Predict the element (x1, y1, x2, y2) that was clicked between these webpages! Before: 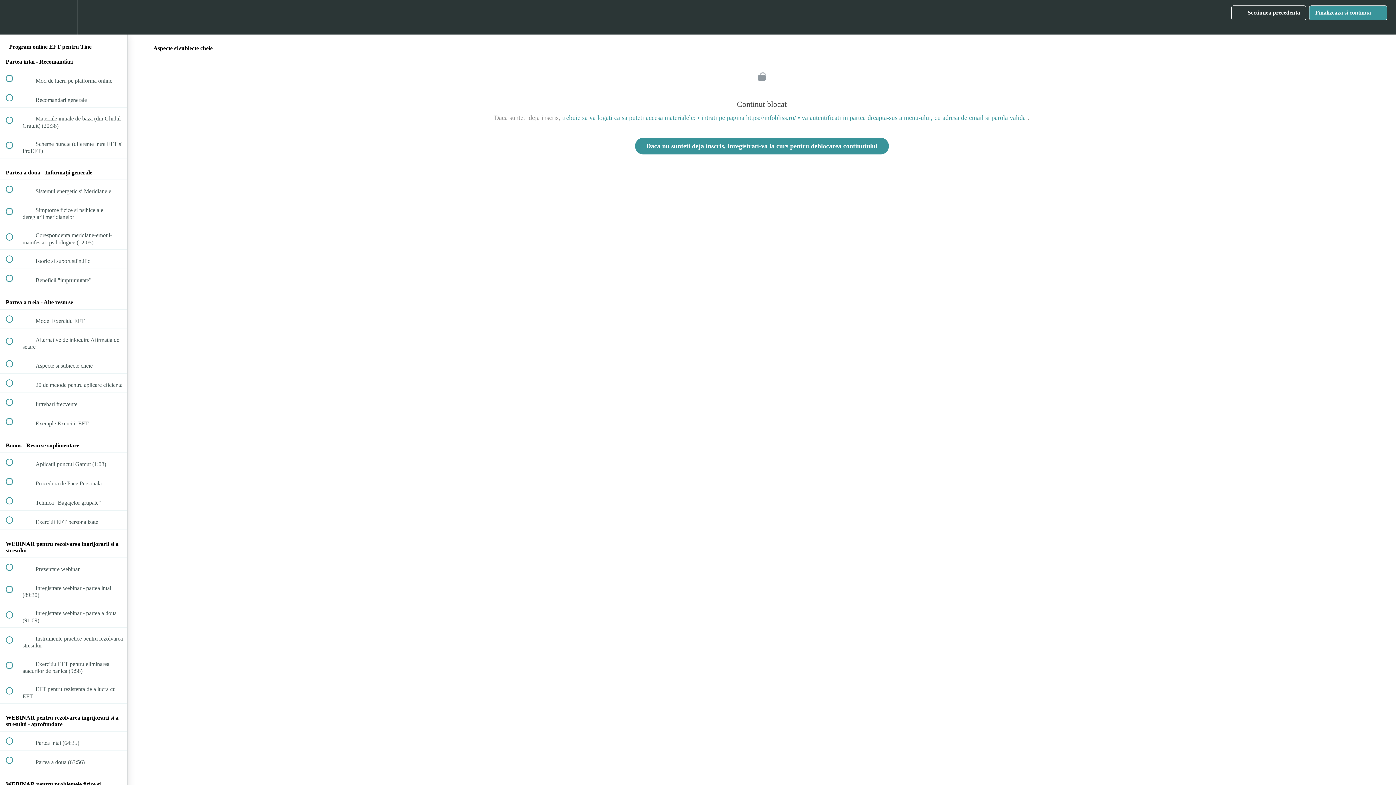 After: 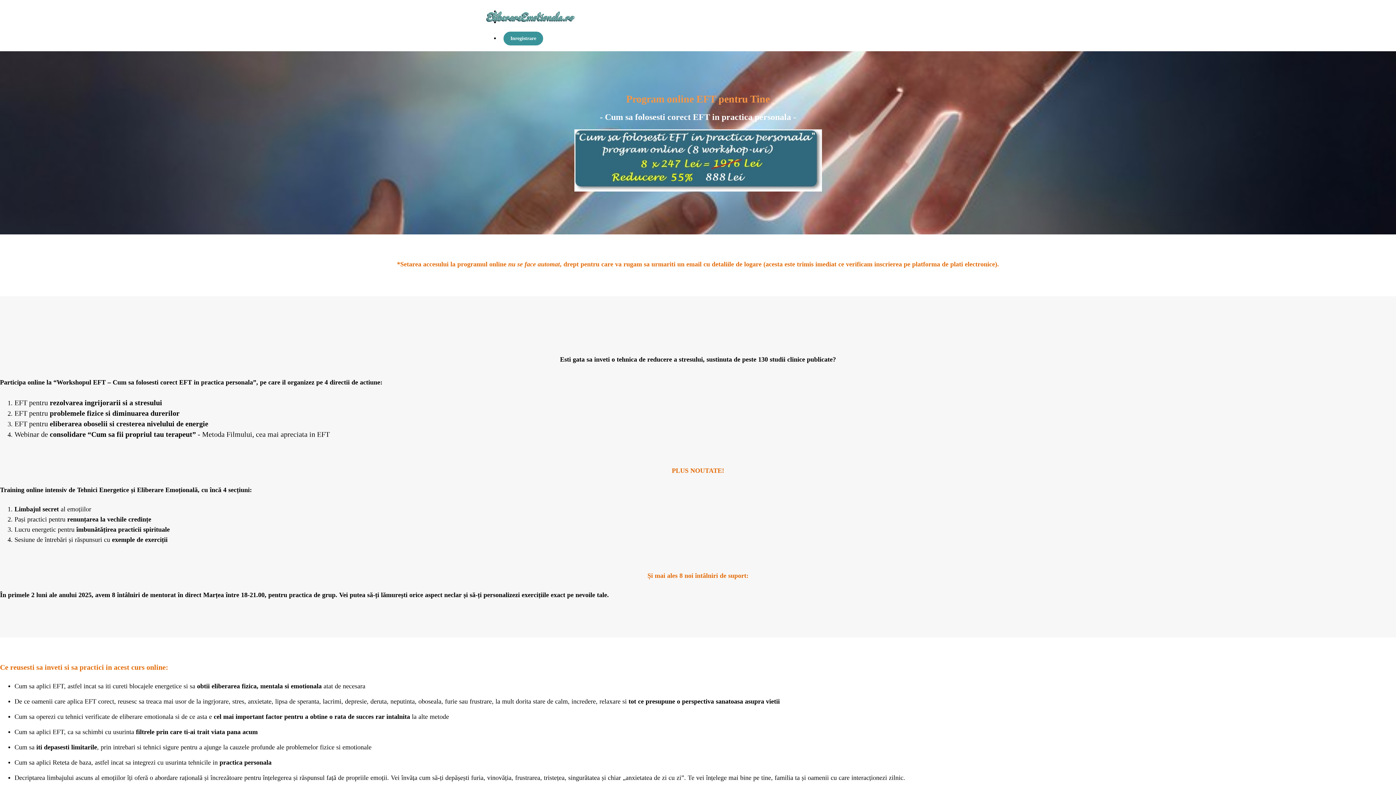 Action: label: Back to course curriculum bbox: (0, 0, 26, 34)